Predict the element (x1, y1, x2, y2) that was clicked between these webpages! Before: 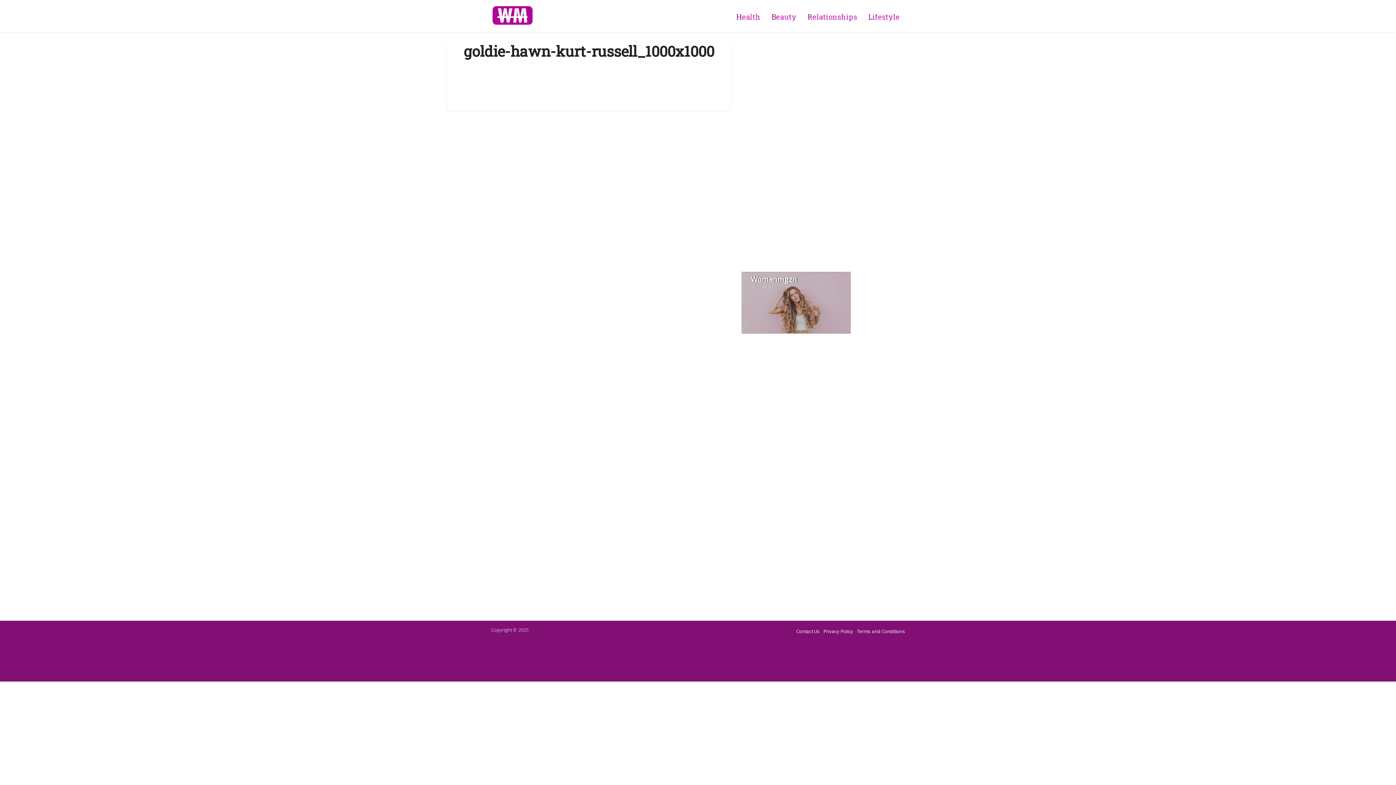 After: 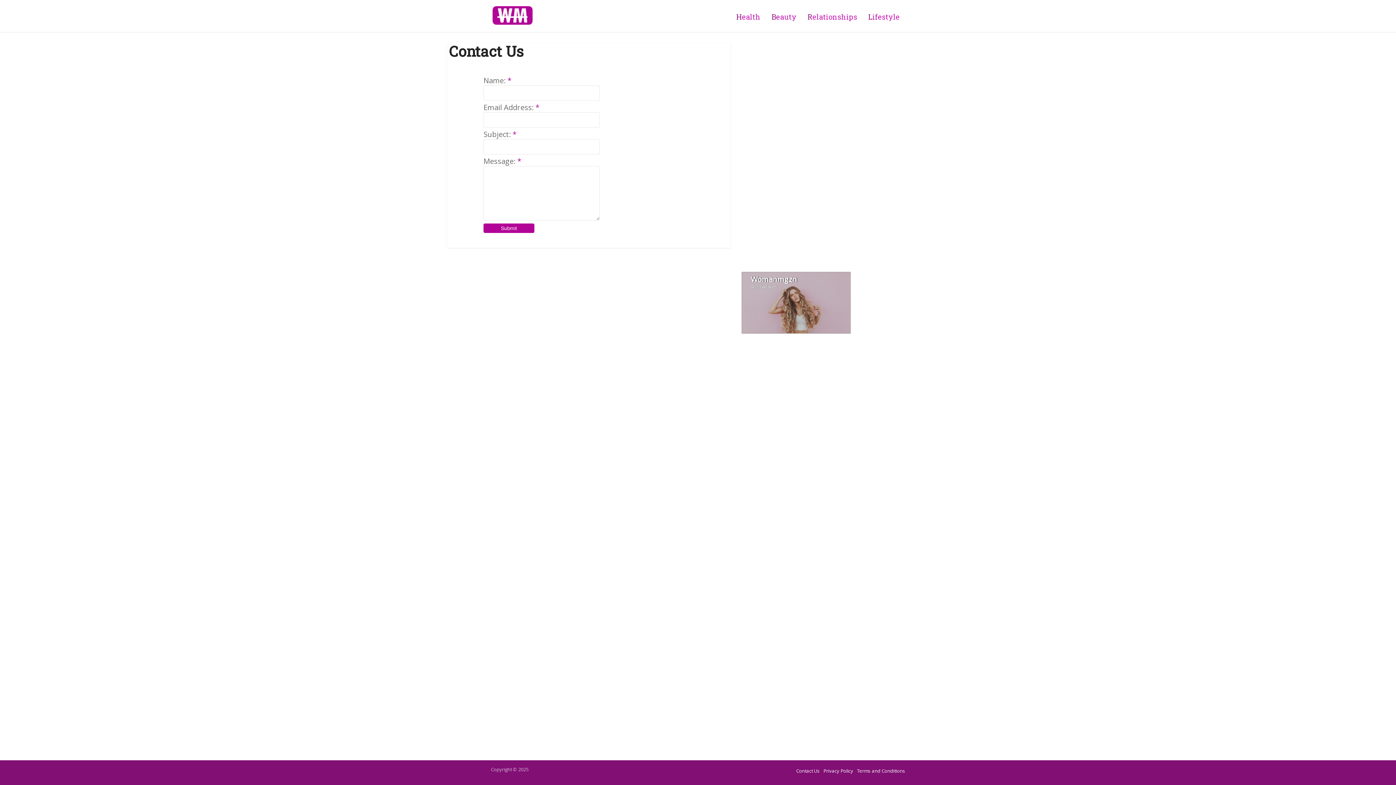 Action: label: Contact Us bbox: (796, 628, 820, 634)